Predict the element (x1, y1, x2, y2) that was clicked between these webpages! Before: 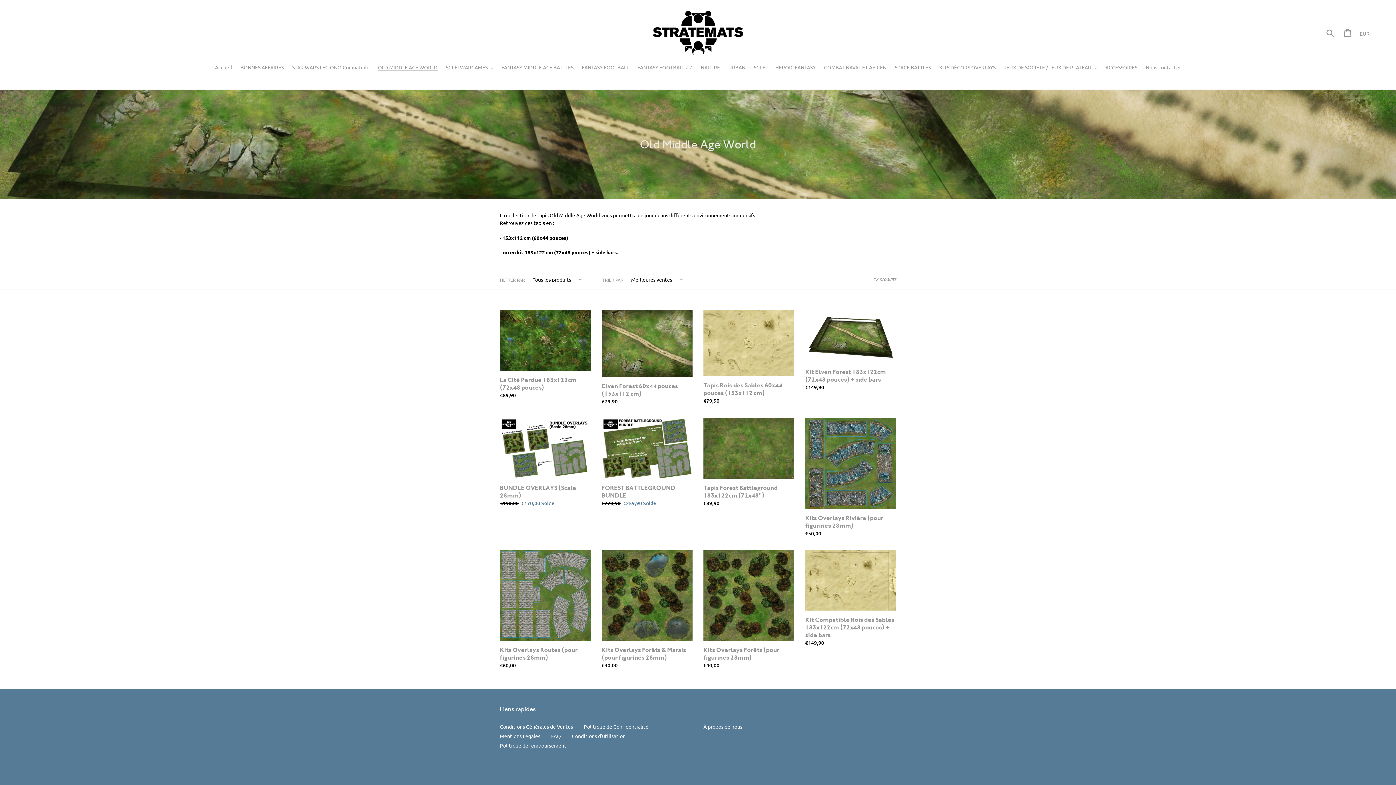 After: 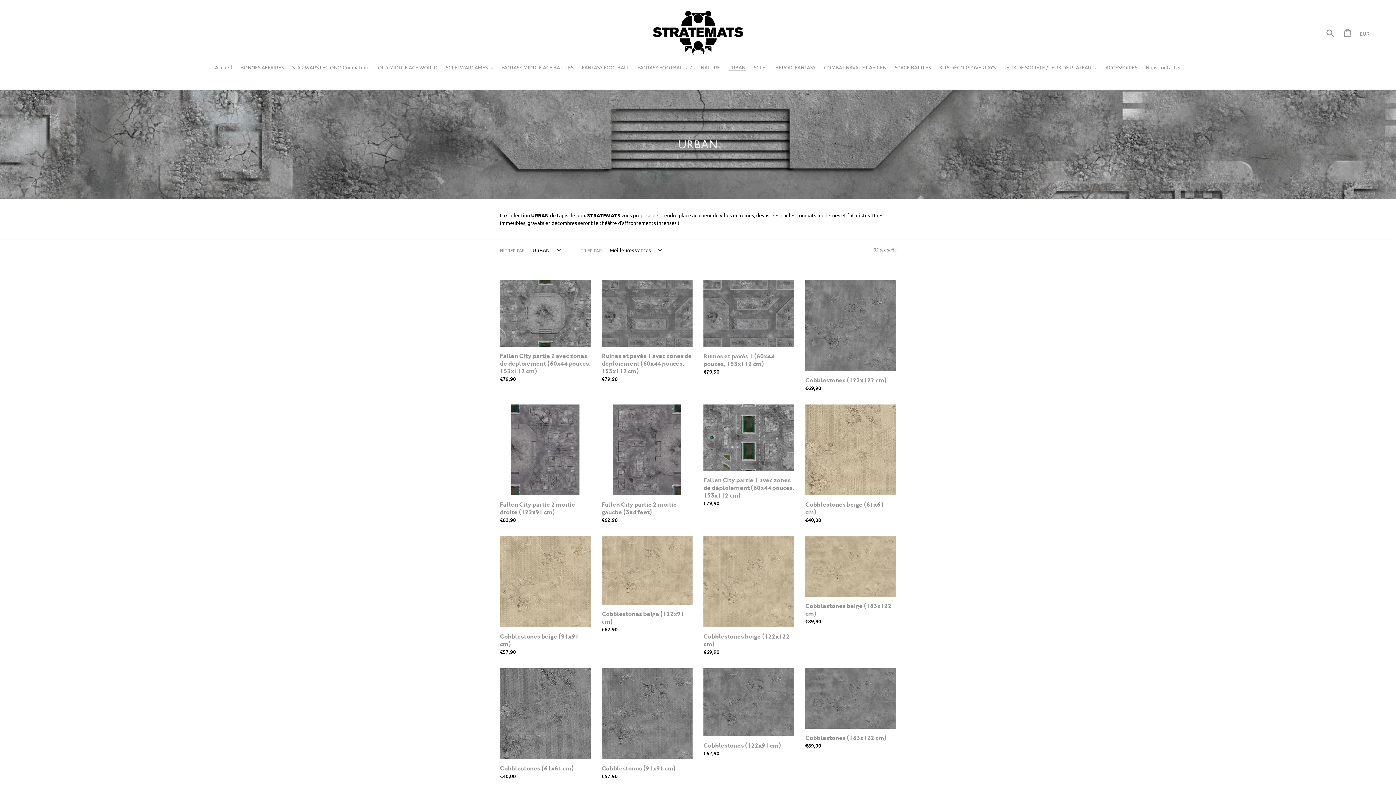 Action: bbox: (724, 63, 749, 72) label: URBAN